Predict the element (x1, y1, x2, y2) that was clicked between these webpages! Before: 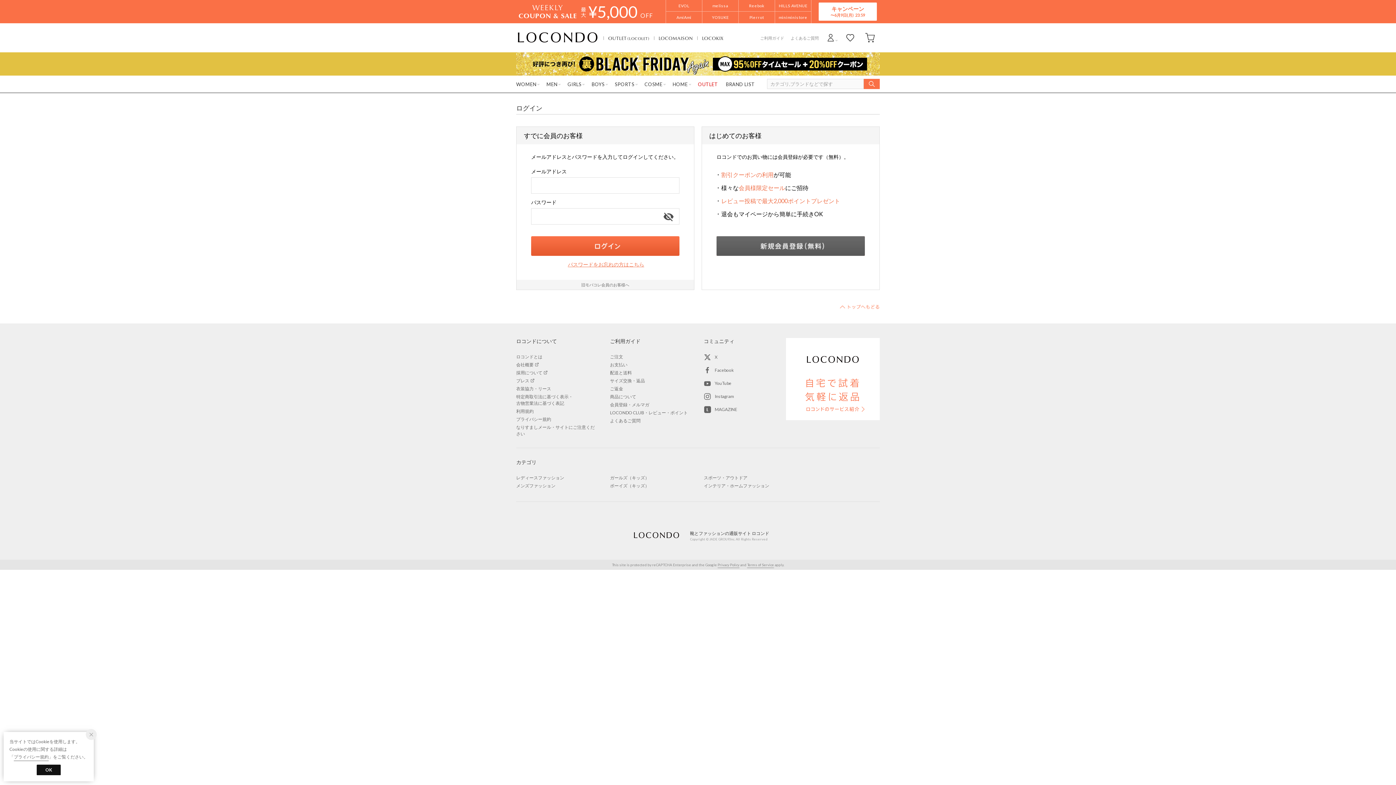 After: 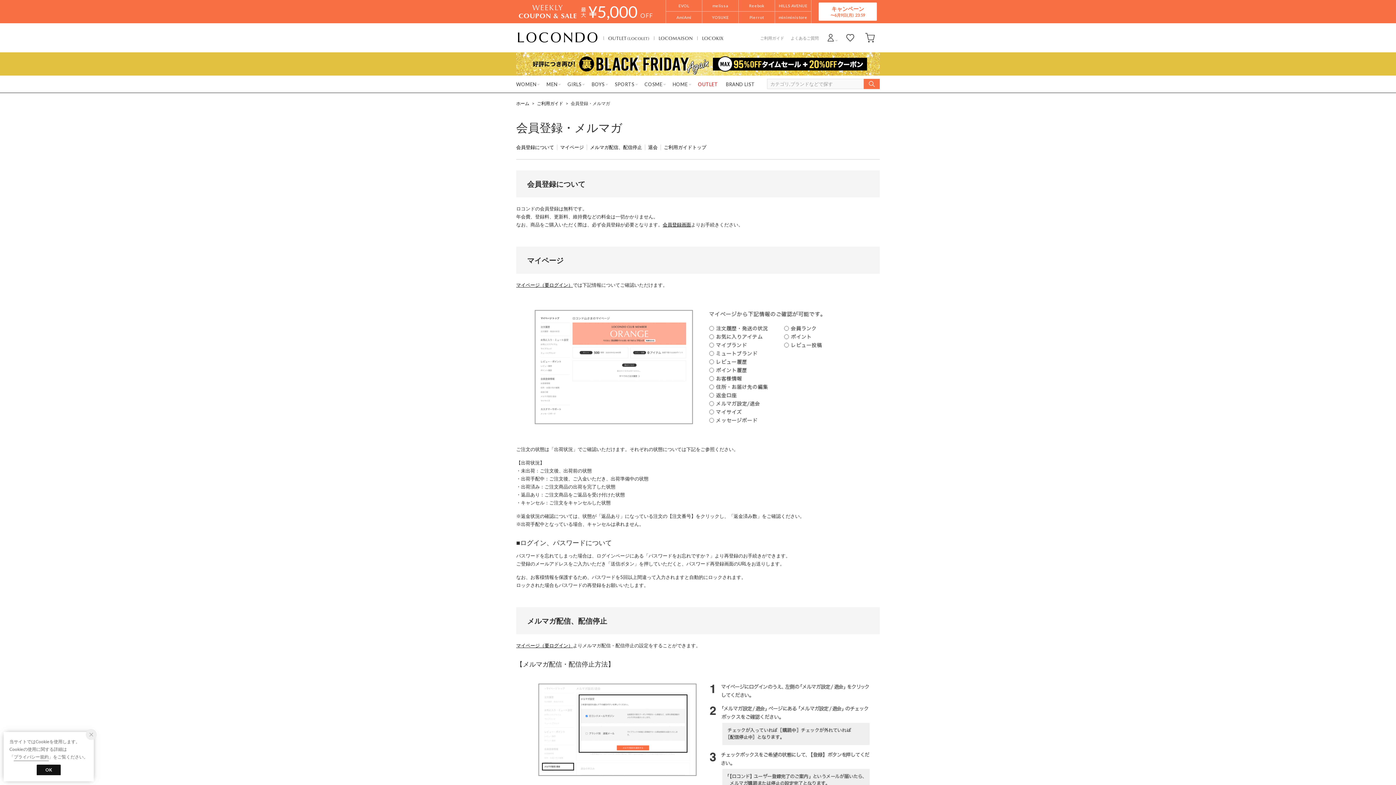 Action: bbox: (610, 402, 649, 407) label: 会員登録・メルマガ